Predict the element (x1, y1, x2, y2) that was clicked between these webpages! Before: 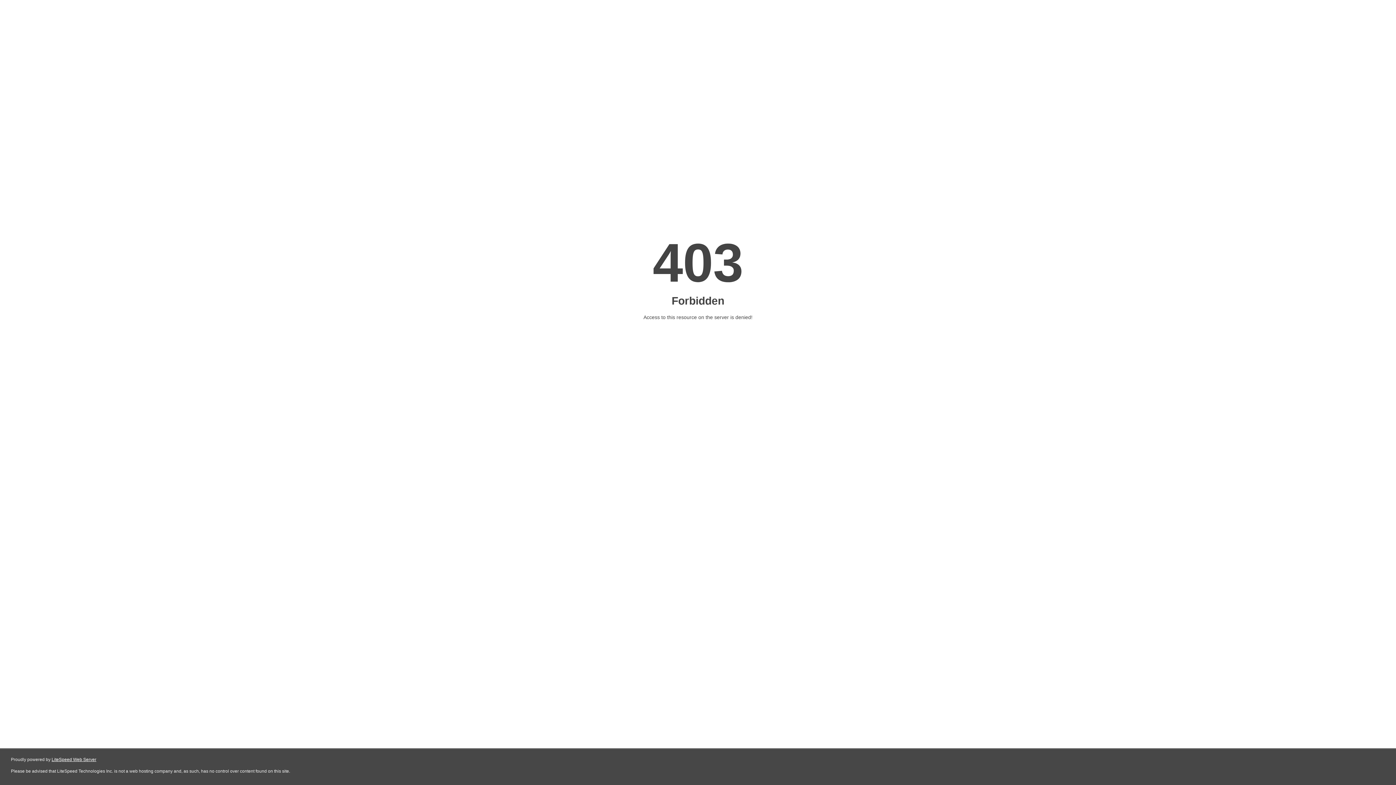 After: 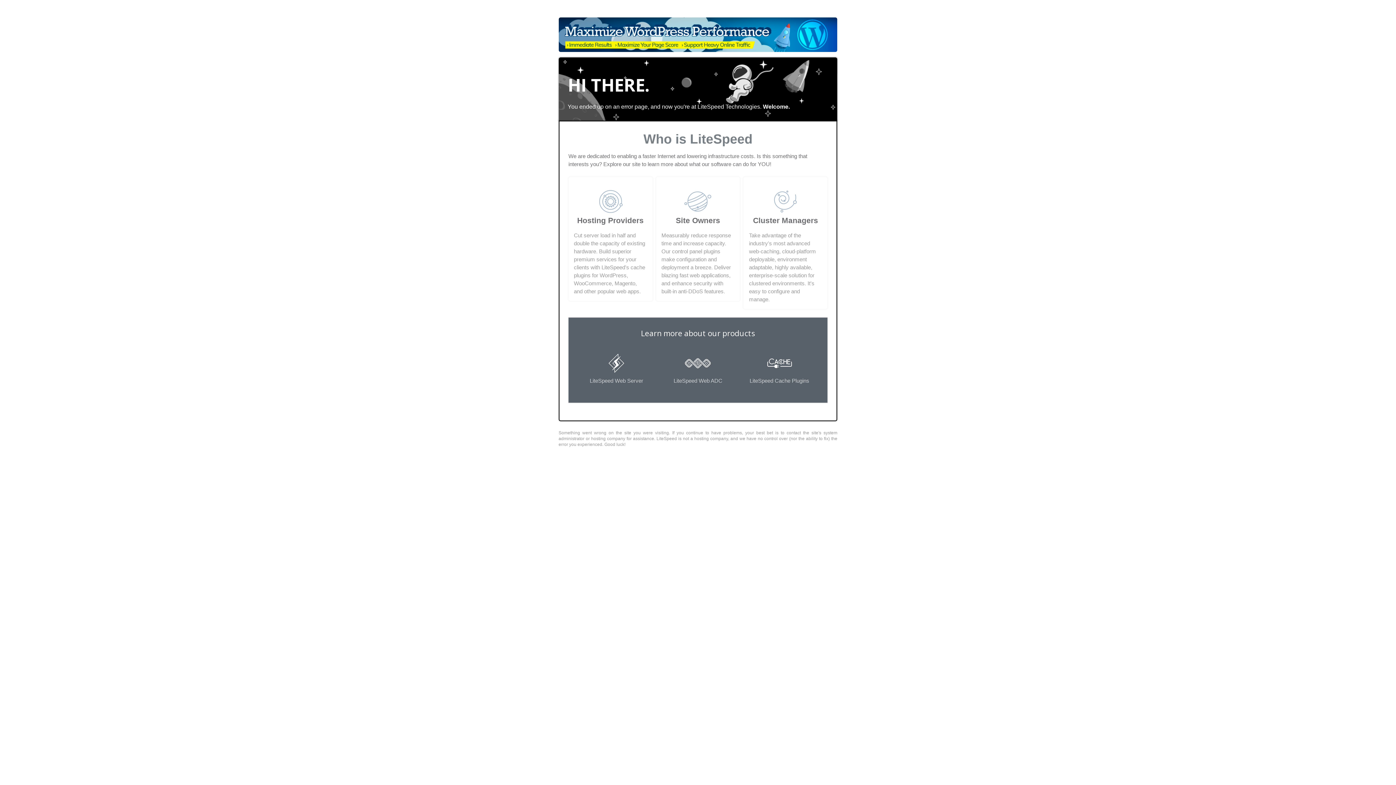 Action: label: LiteSpeed Web Server bbox: (51, 757, 96, 762)